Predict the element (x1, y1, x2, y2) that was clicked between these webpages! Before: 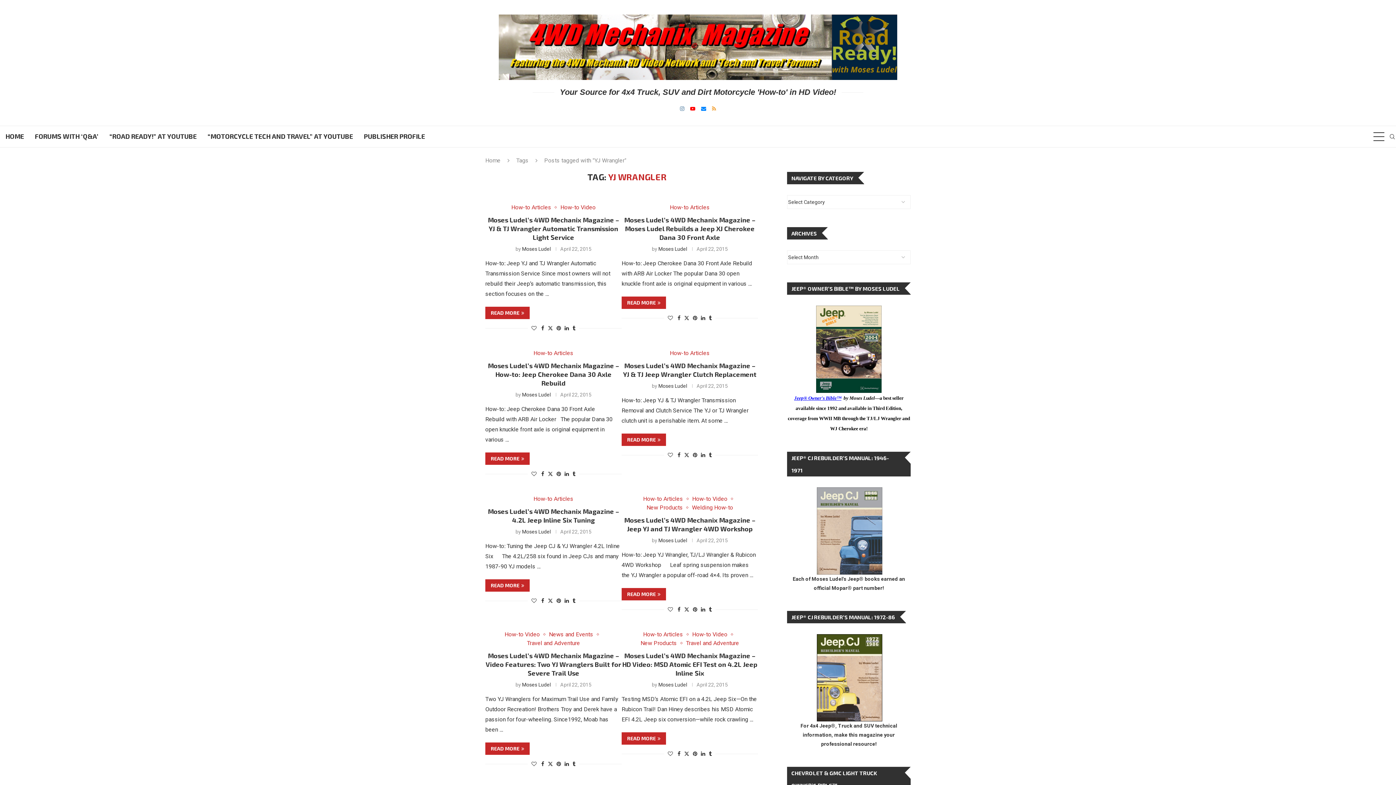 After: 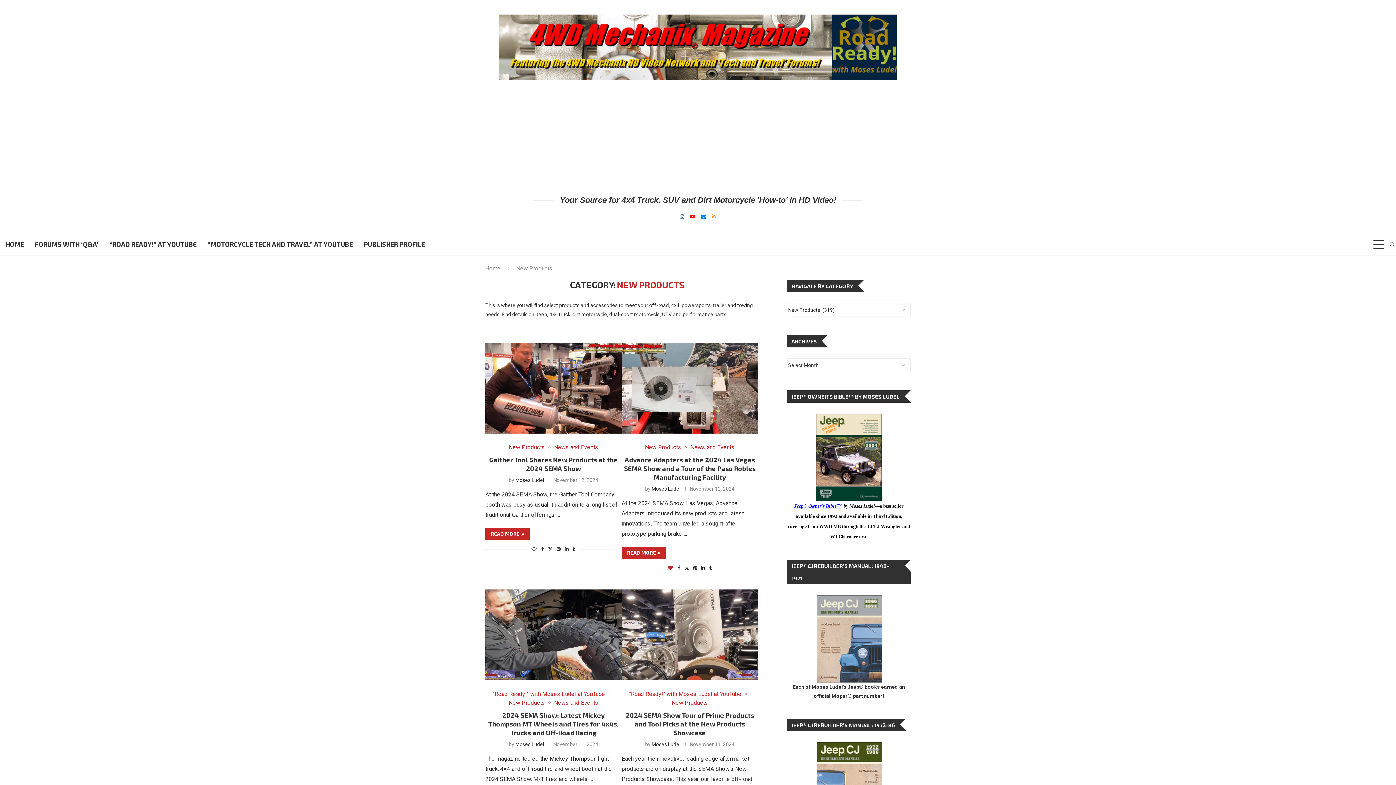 Action: bbox: (646, 504, 686, 511) label: New Products